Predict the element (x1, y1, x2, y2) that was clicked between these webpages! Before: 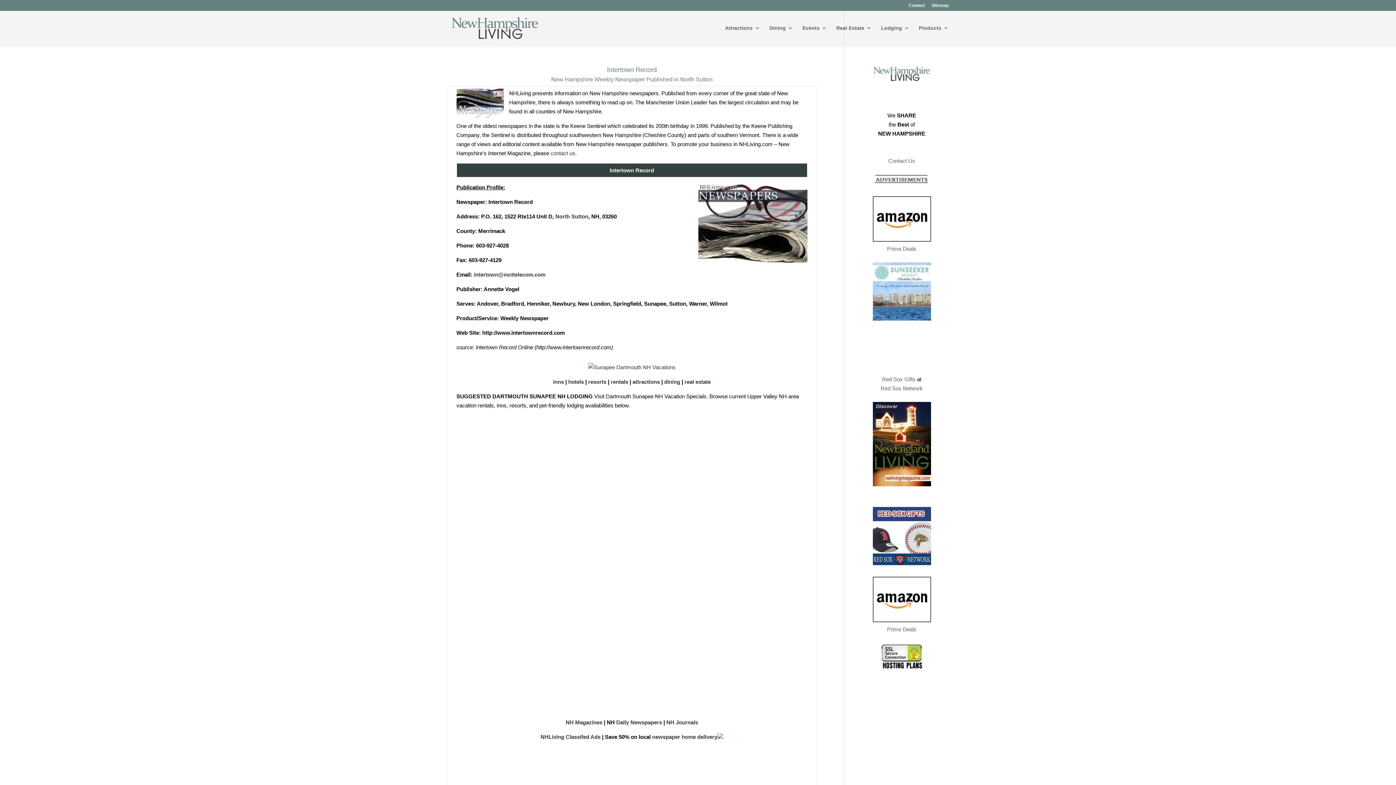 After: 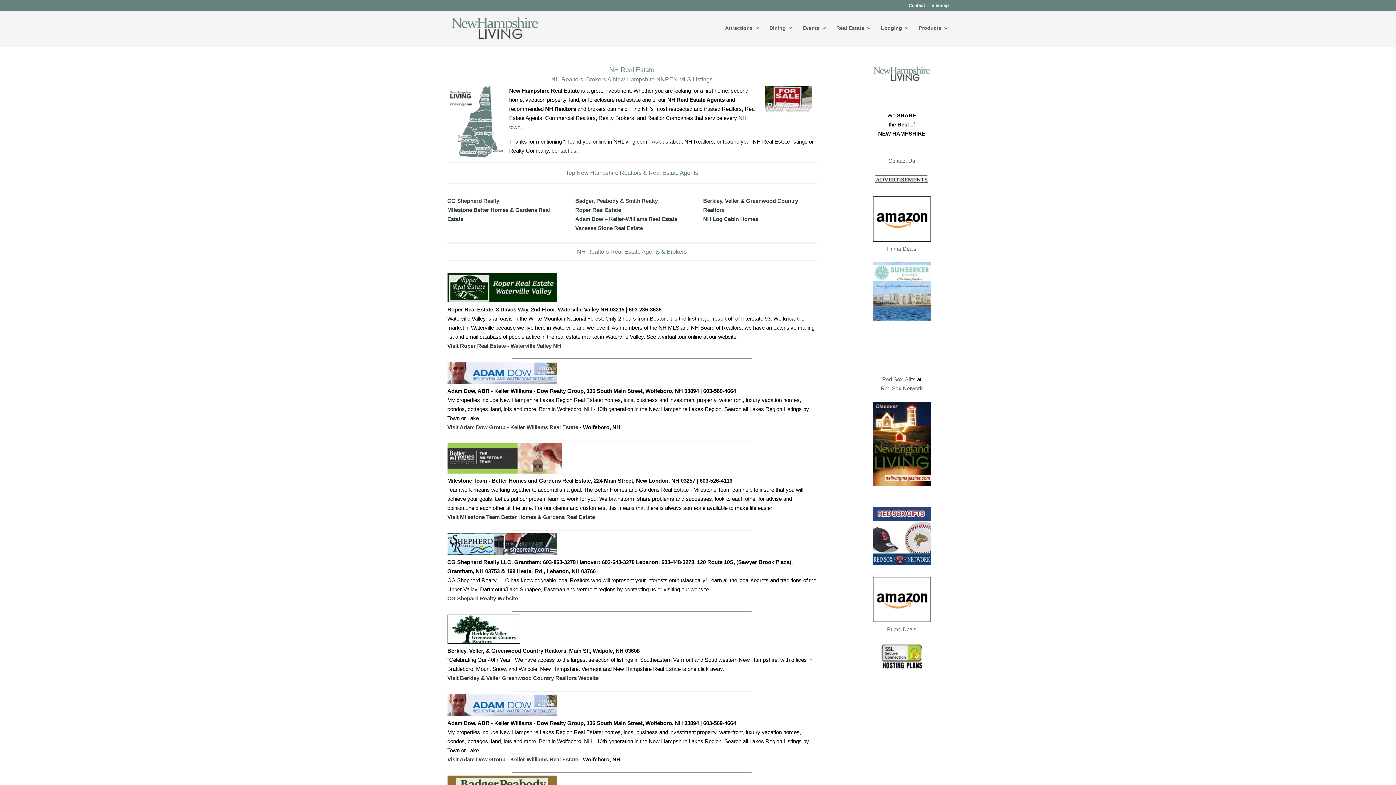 Action: label: Real Estate bbox: (836, 25, 871, 45)